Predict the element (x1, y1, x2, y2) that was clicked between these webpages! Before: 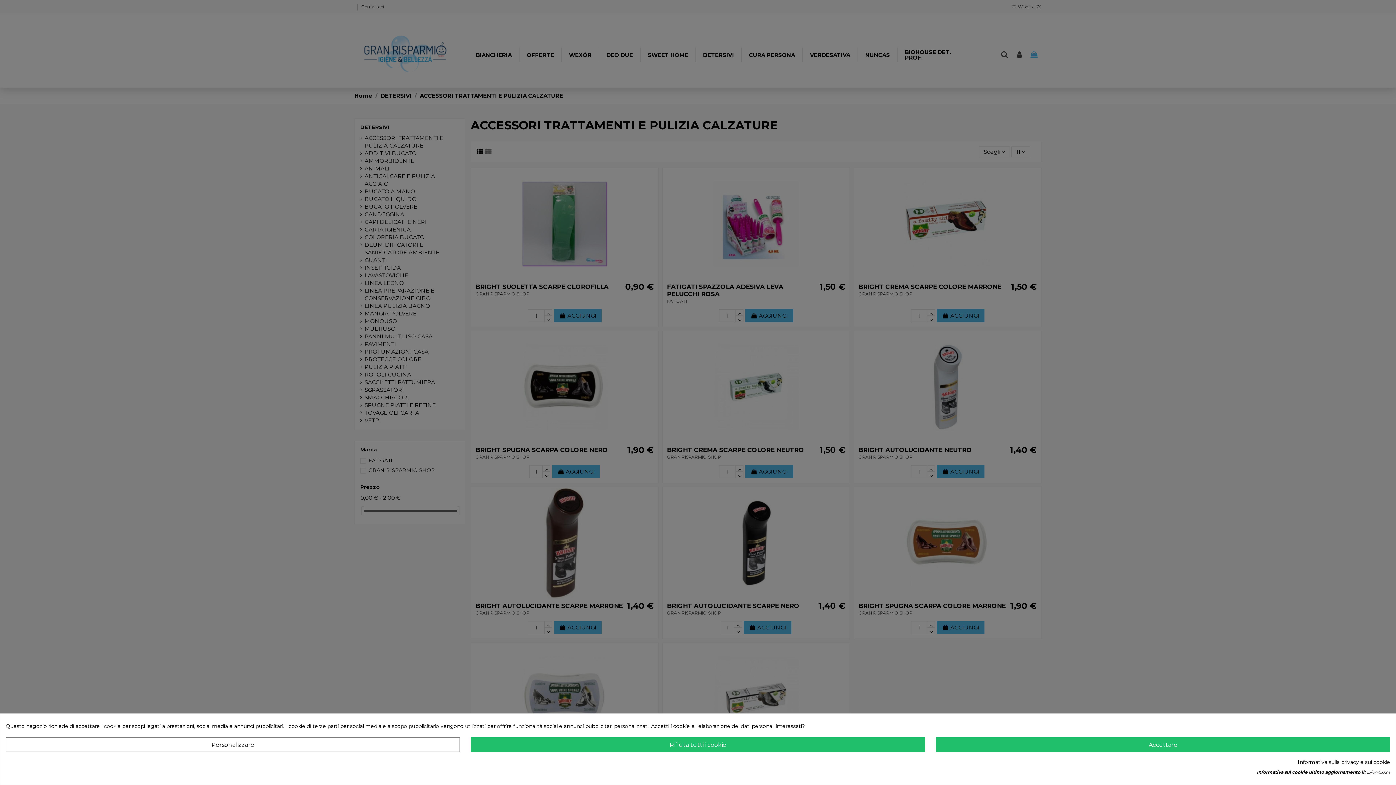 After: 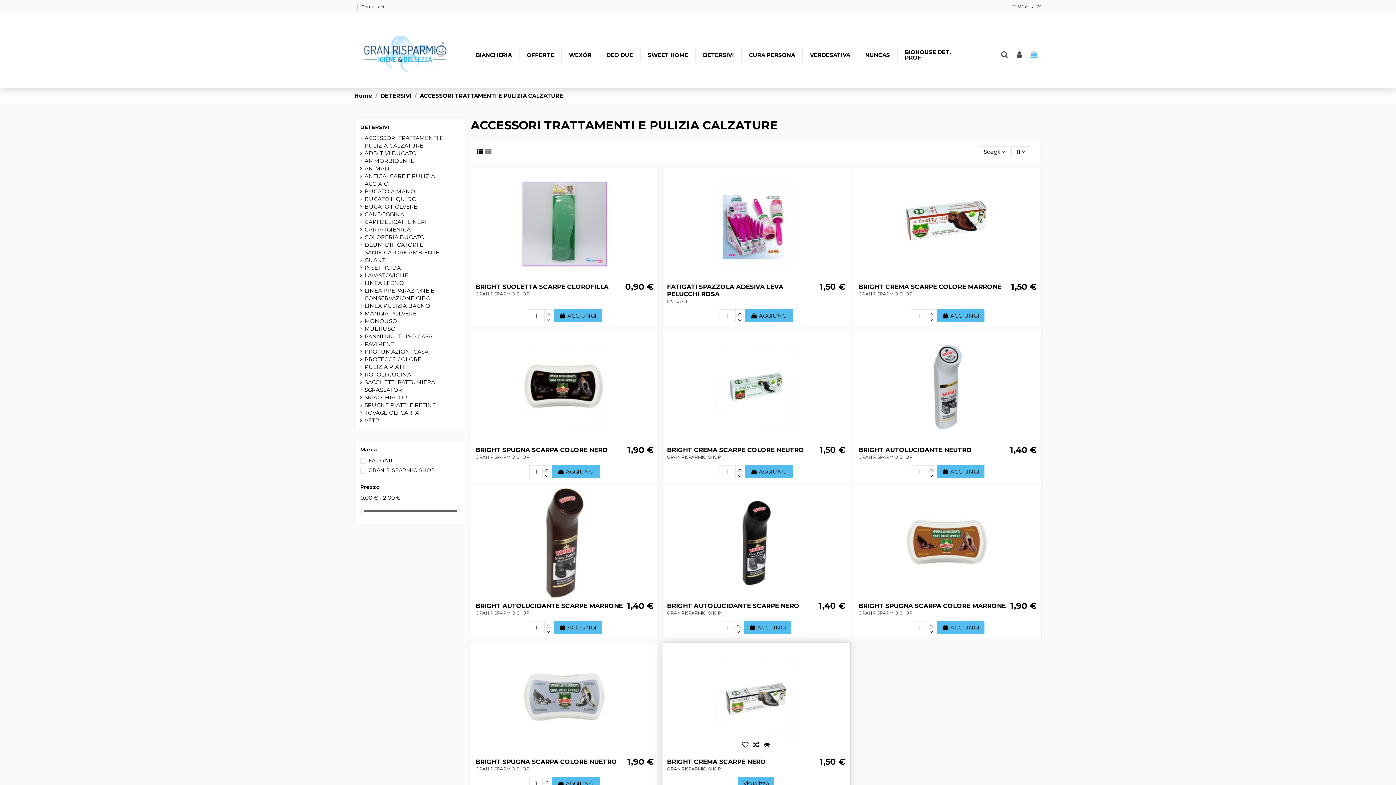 Action: bbox: (471, 737, 925, 752) label: Rifiuta tutti i cookie